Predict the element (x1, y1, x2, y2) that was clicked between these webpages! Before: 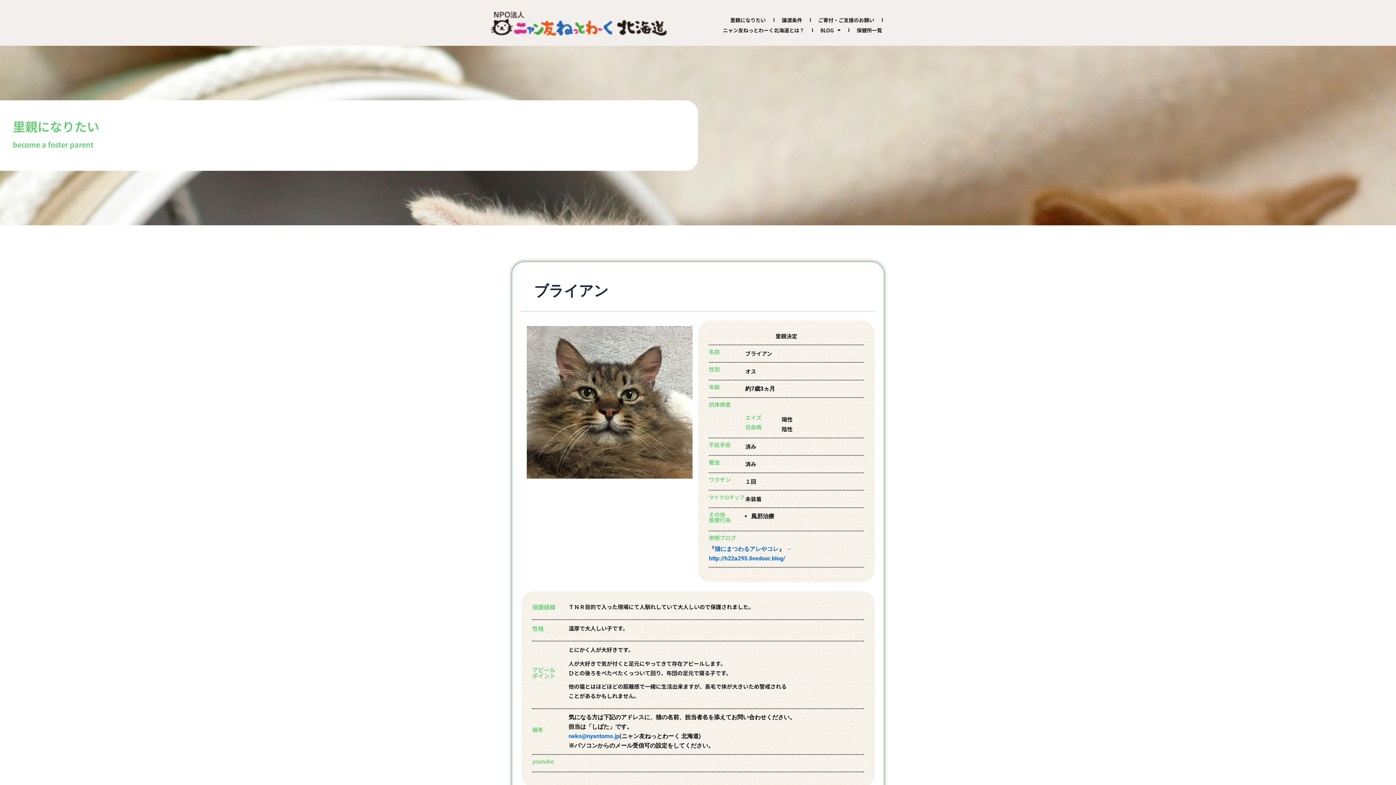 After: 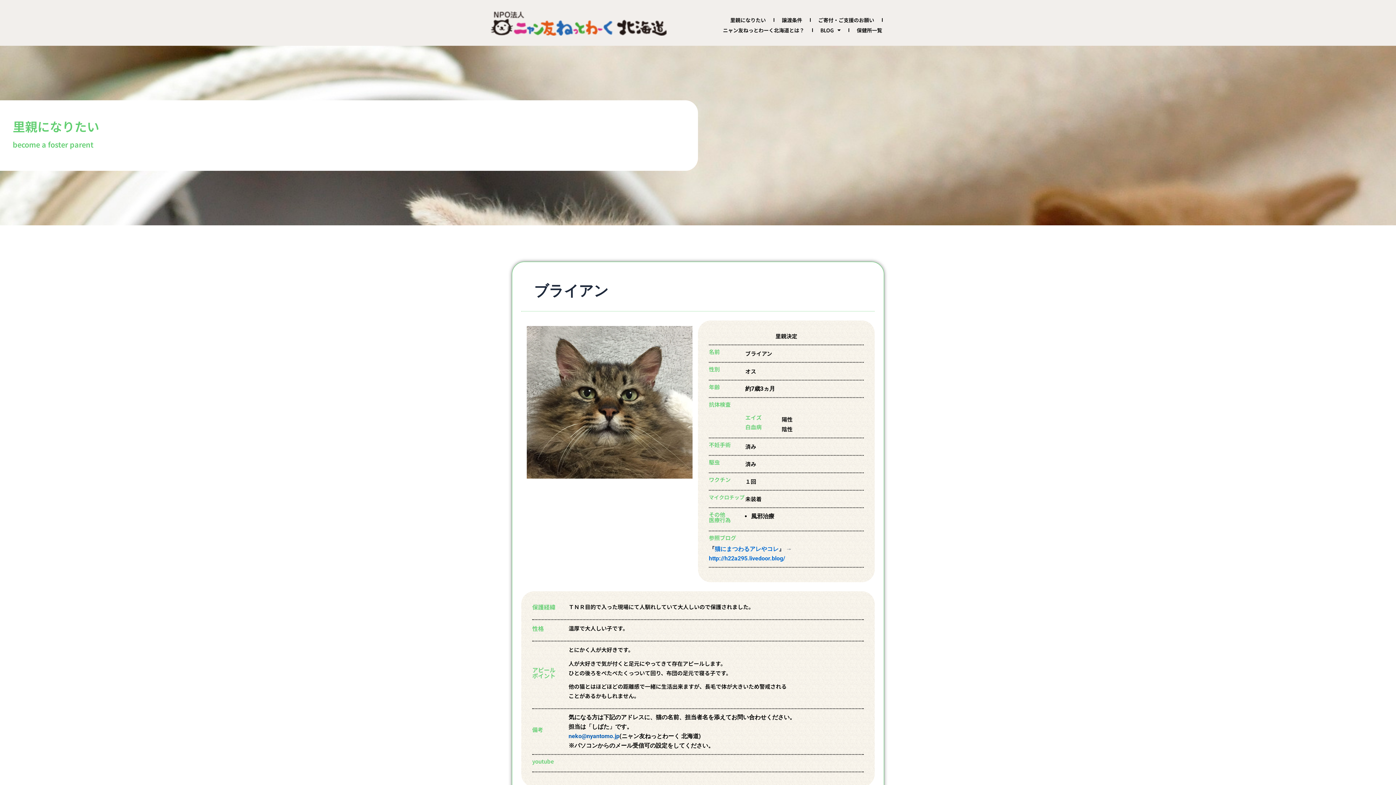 Action: bbox: (568, 733, 619, 740) label: neko@nyantomo.jp